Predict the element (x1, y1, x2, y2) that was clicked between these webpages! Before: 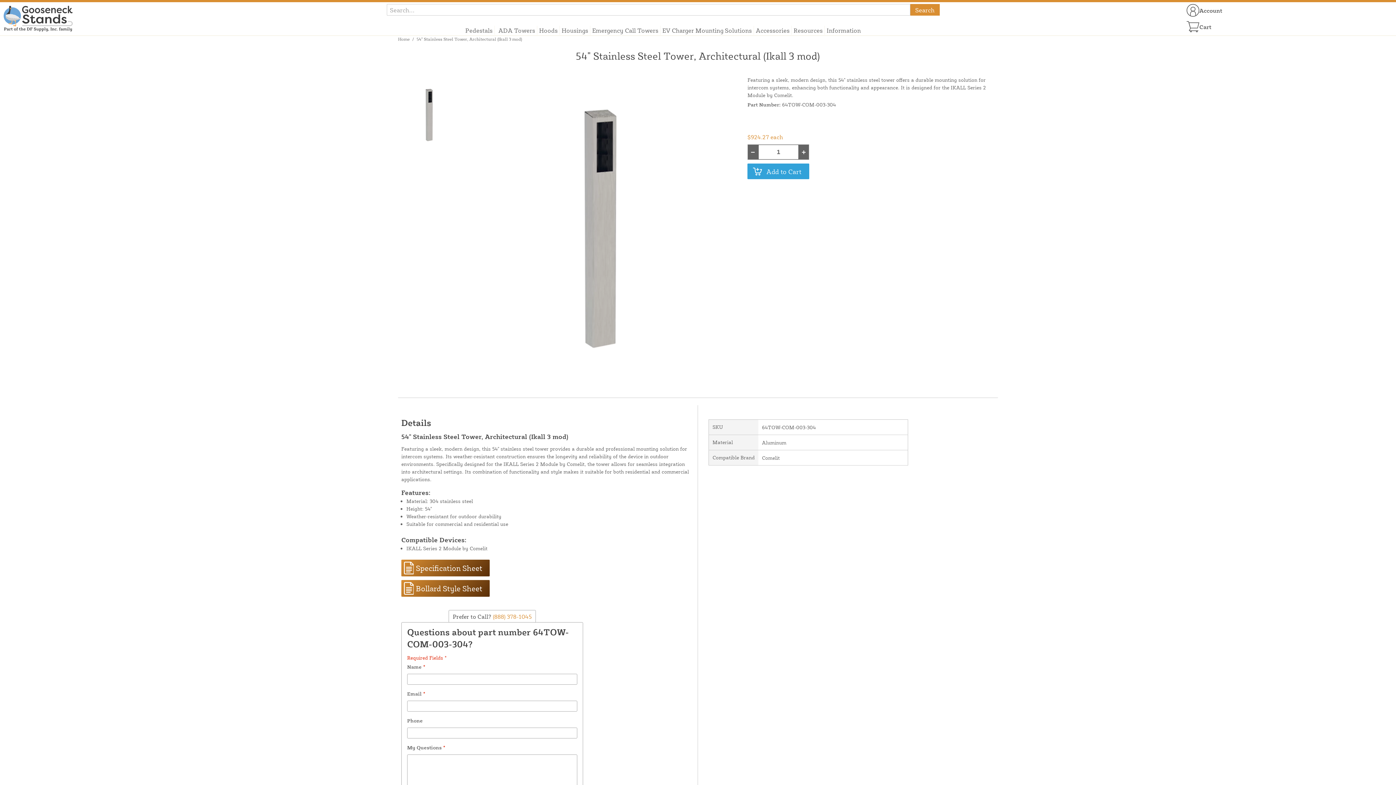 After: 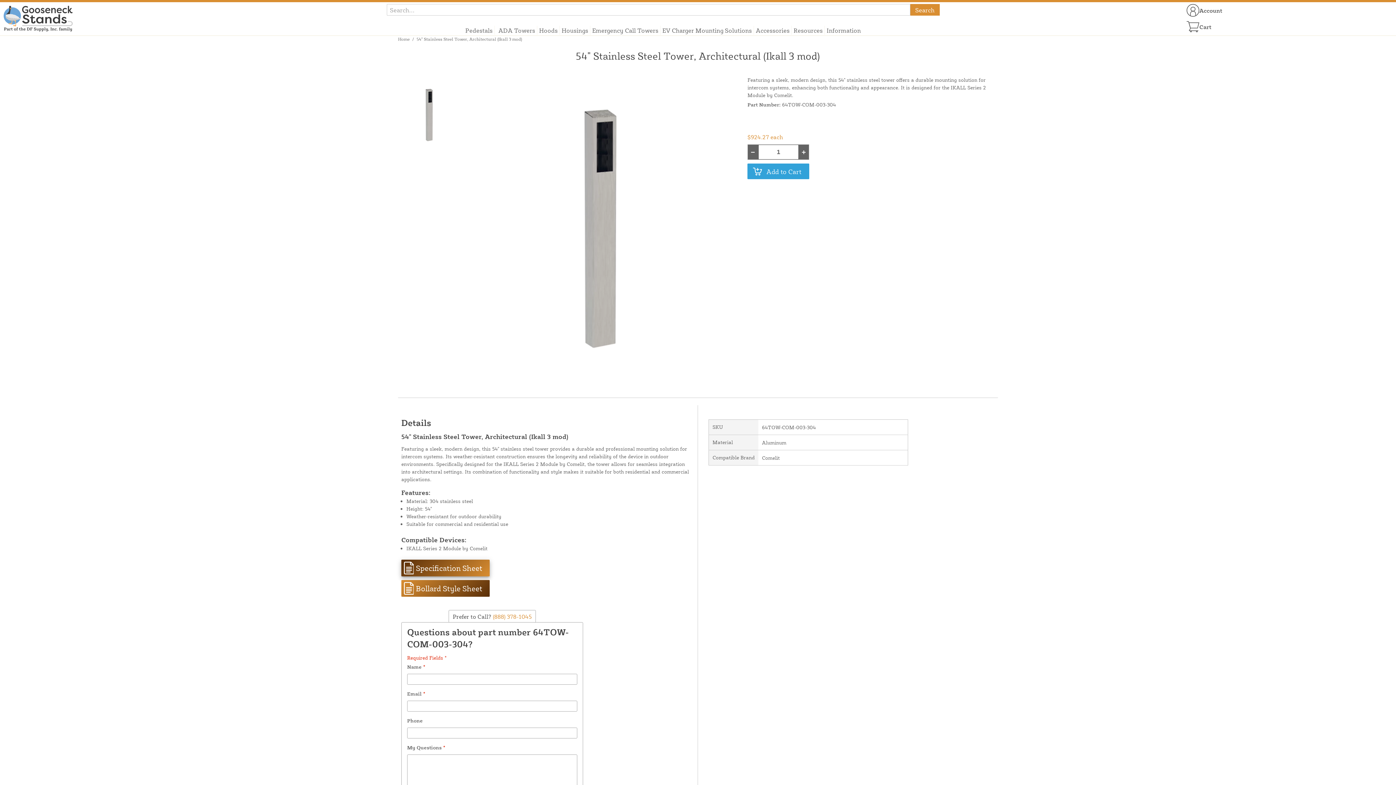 Action: label: Specification Sheet bbox: (401, 560, 489, 576)